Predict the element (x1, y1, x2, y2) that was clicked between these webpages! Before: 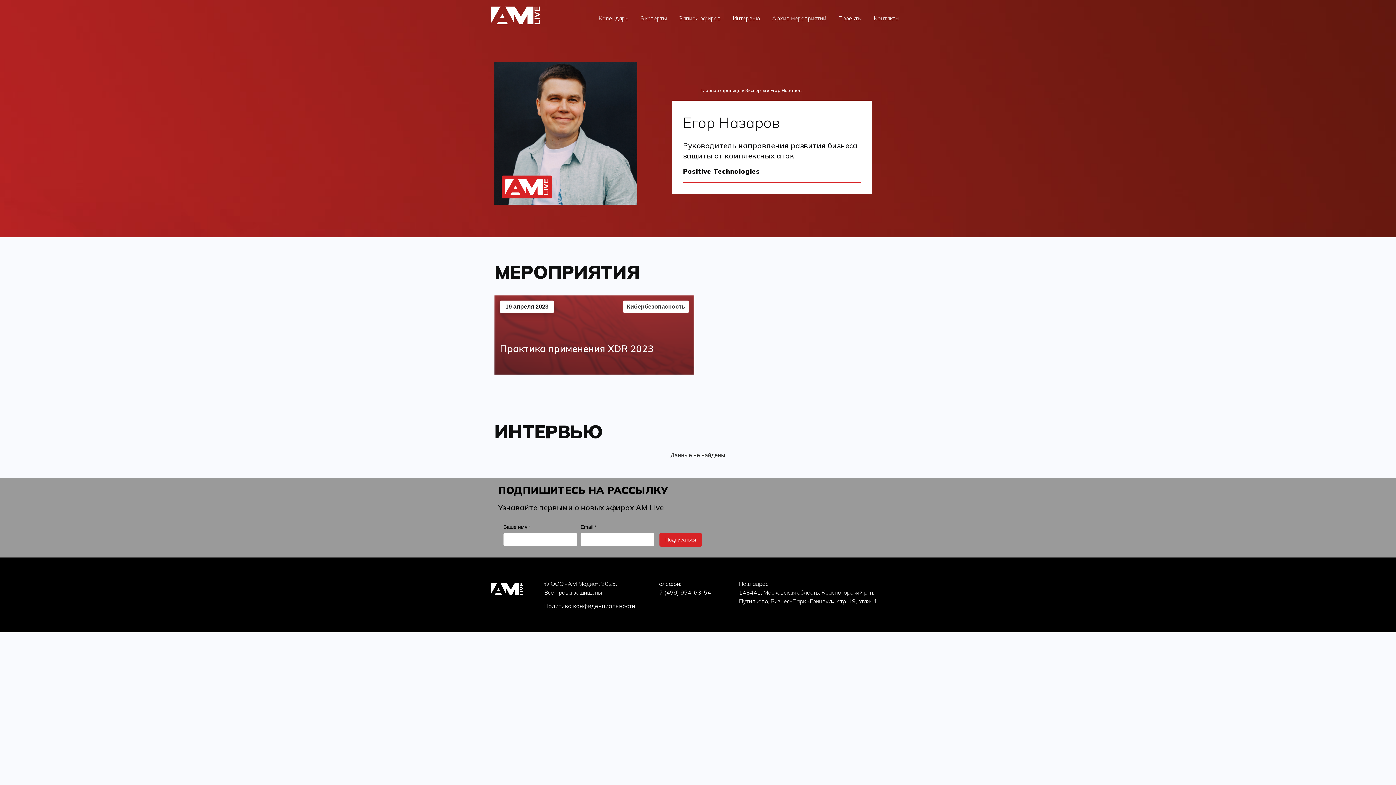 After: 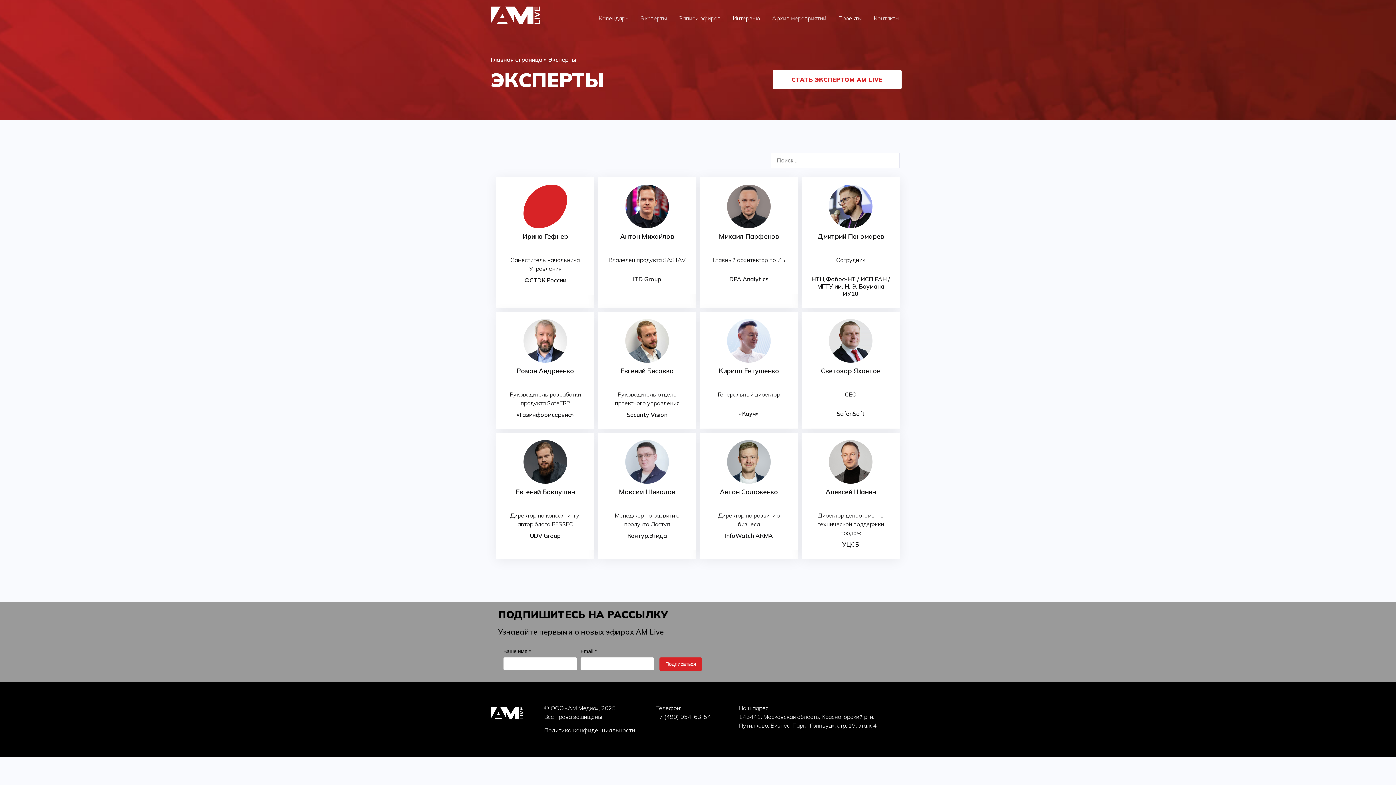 Action: label: Эксперты bbox: (634, 9, 672, 26)